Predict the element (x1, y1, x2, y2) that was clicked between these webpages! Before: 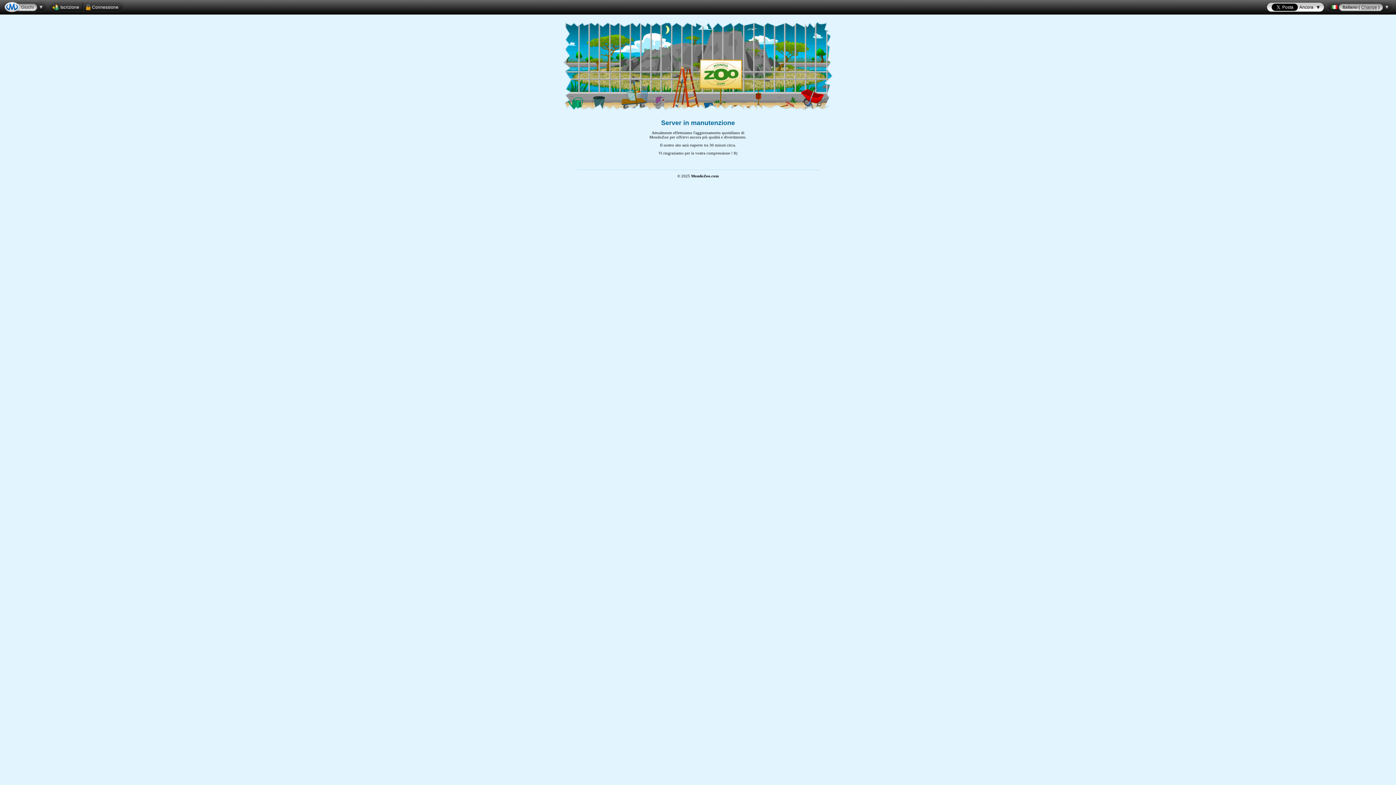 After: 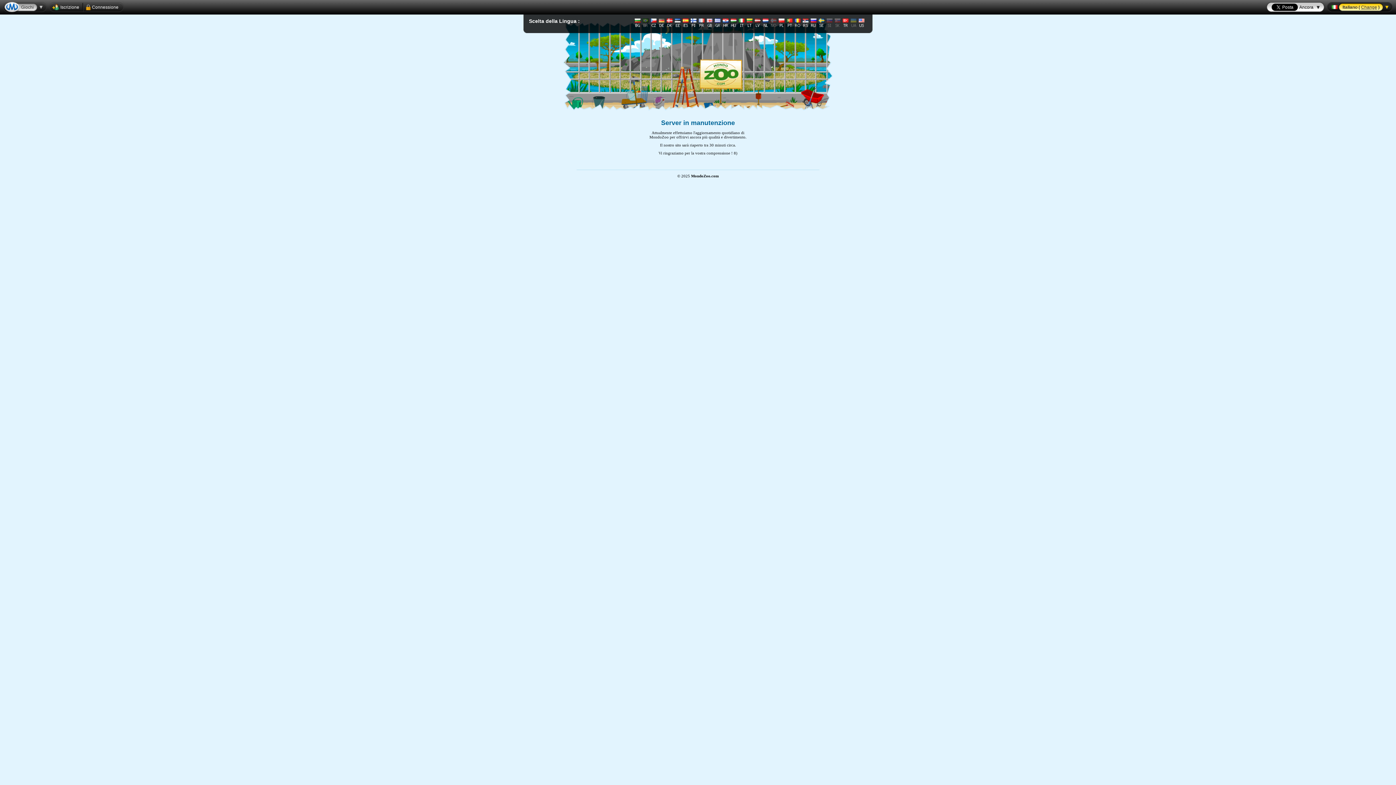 Action: label: Italiano ( Change ) bbox: (1327, 0, 1392, 14)